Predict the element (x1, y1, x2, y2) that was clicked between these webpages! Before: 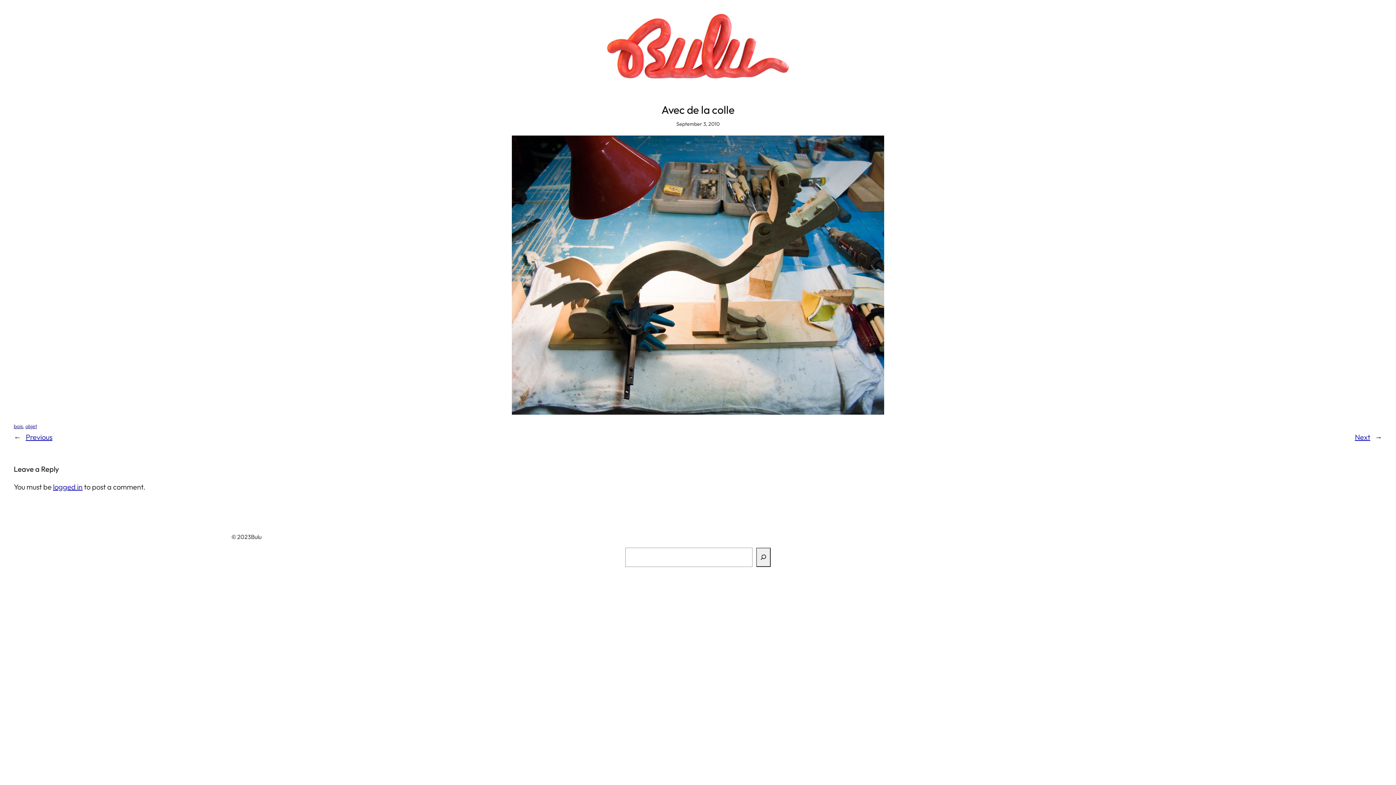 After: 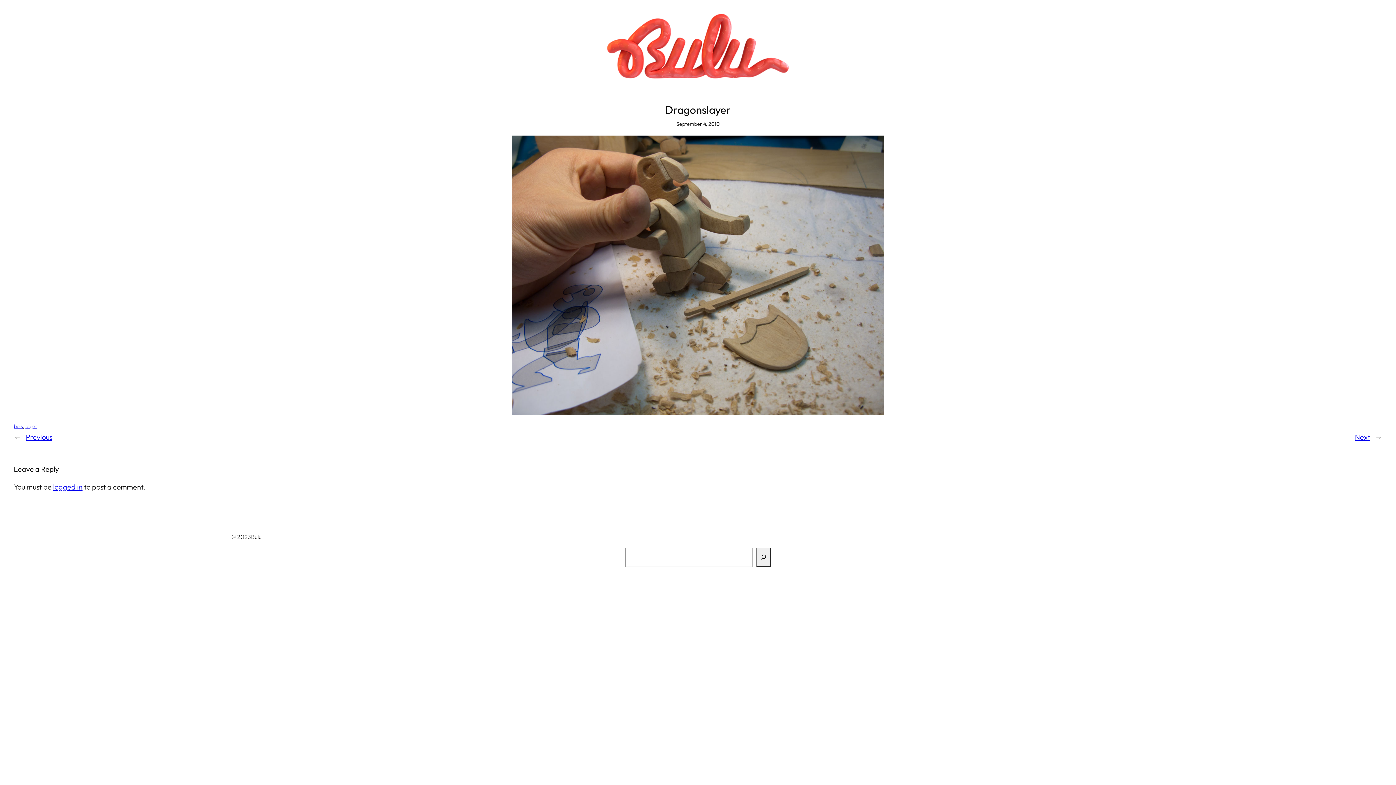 Action: bbox: (1355, 432, 1370, 441) label: Next